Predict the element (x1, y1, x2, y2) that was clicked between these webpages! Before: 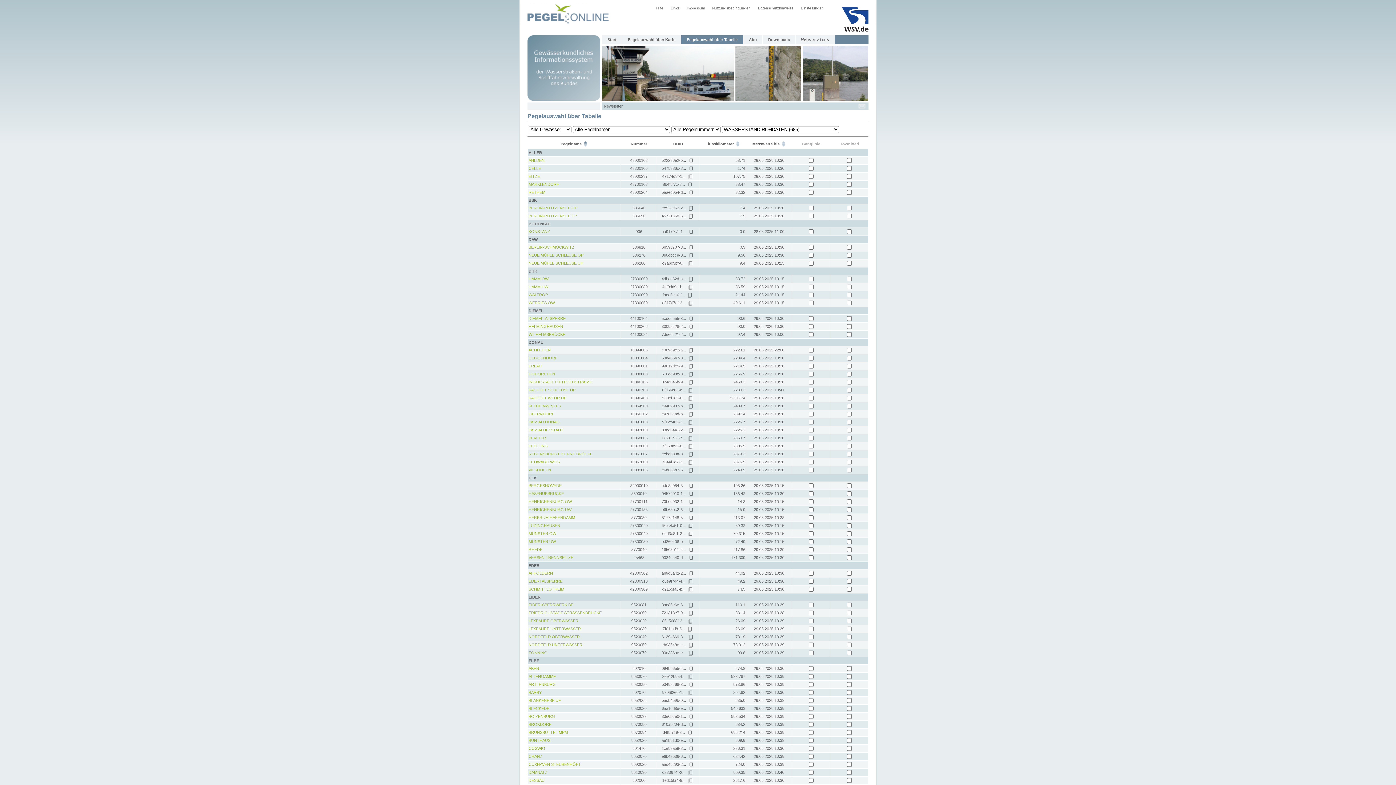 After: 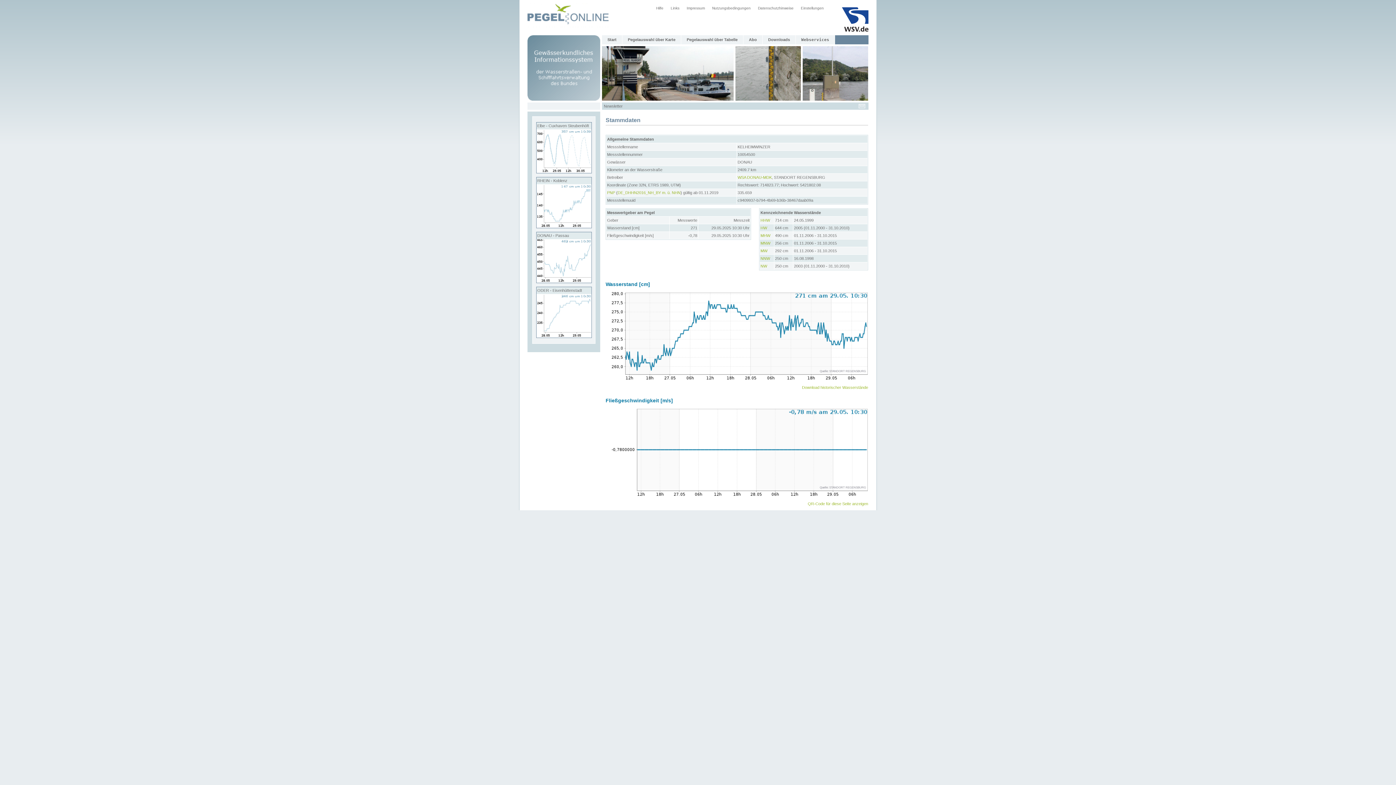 Action: label: KELHEIMWINZER bbox: (528, 404, 561, 408)